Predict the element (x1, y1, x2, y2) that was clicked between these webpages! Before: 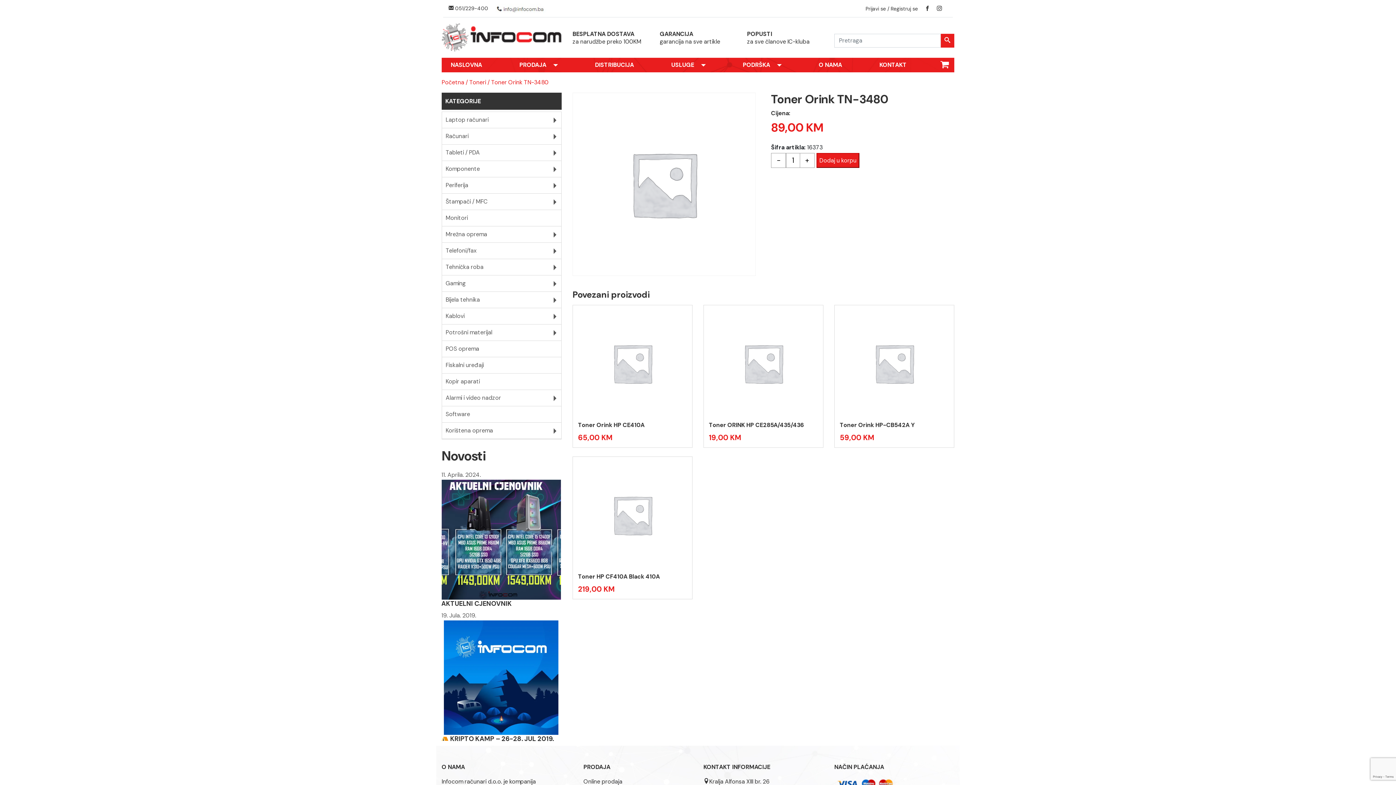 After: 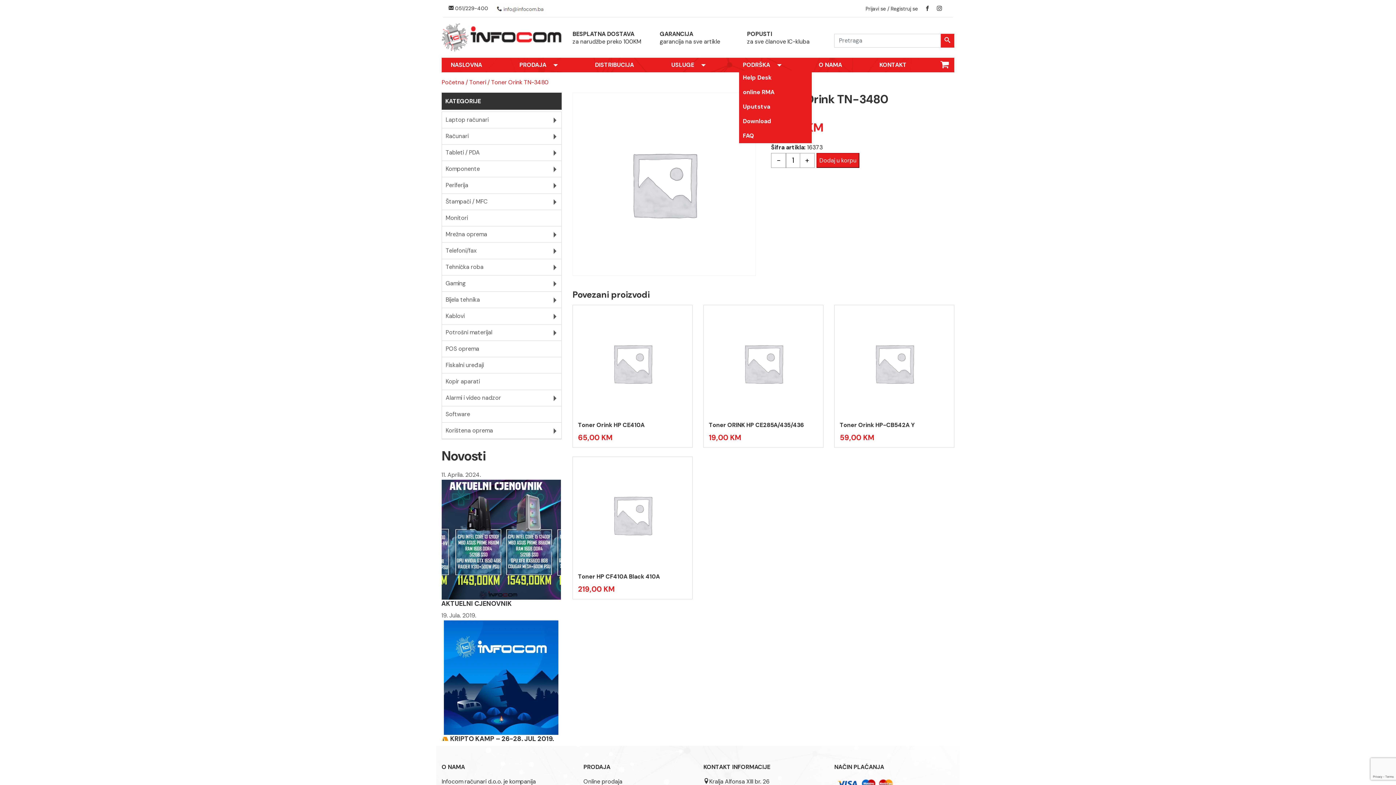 Action: bbox: (739, 57, 773, 72) label: PODRŠKA